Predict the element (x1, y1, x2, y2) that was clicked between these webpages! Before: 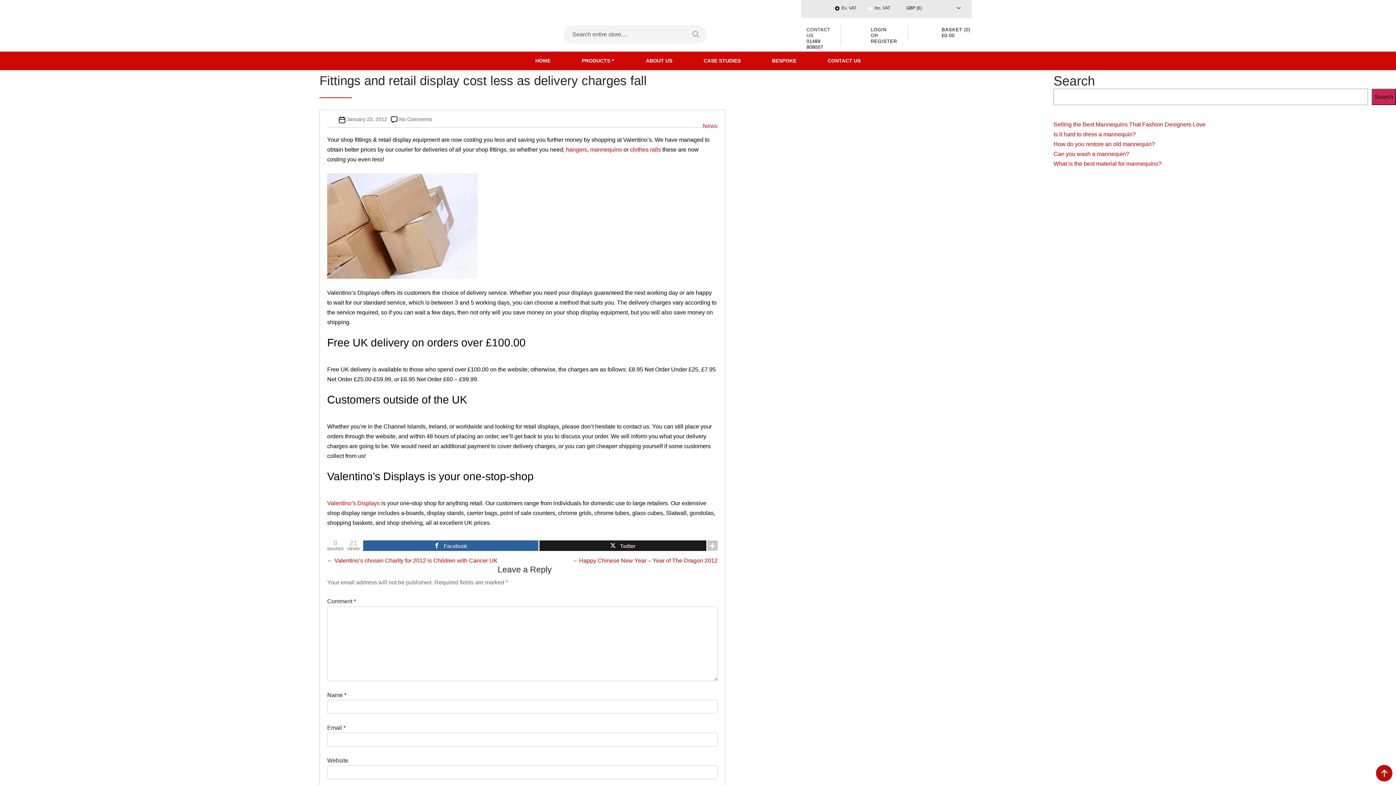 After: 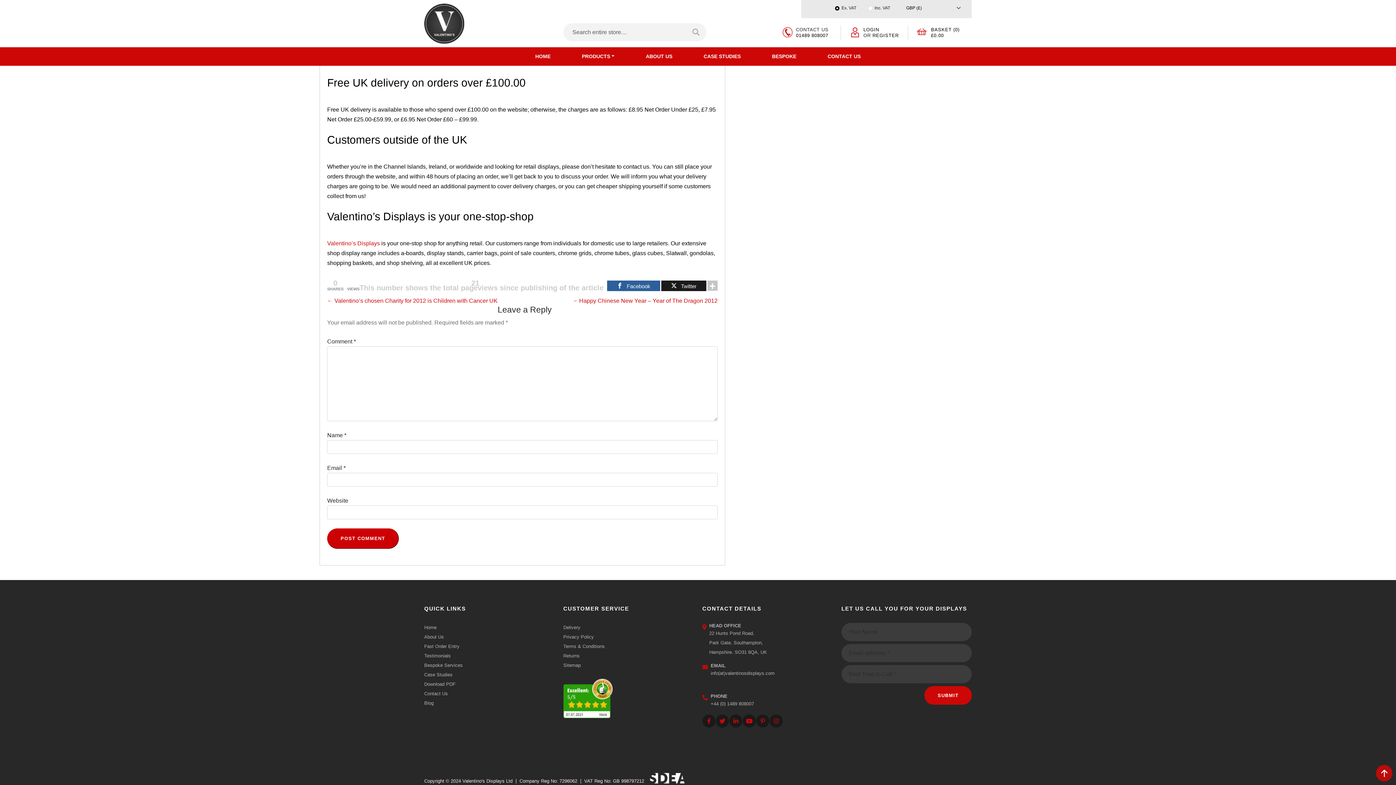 Action: label: No Comments
on Fittings and retail display cost less as delivery charges fall bbox: (399, 116, 432, 122)